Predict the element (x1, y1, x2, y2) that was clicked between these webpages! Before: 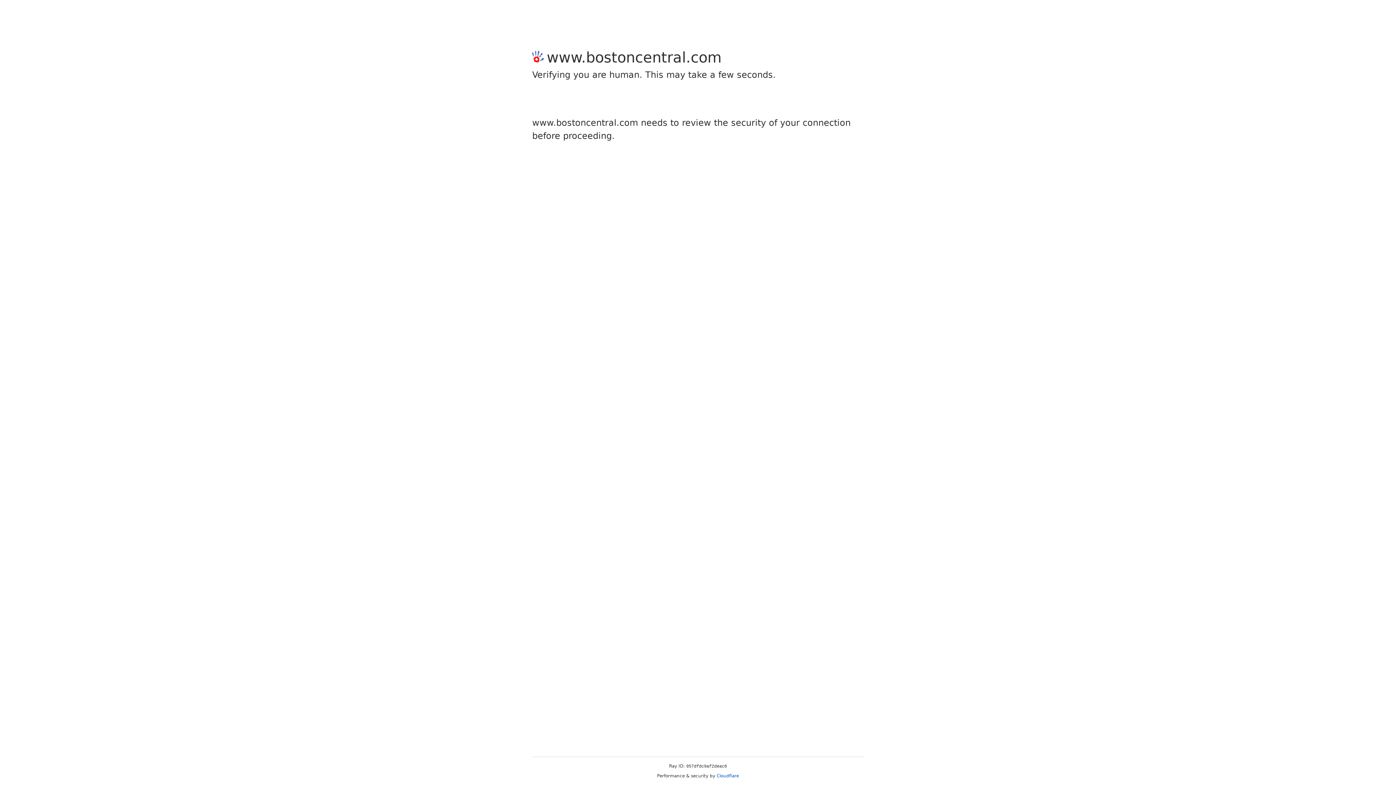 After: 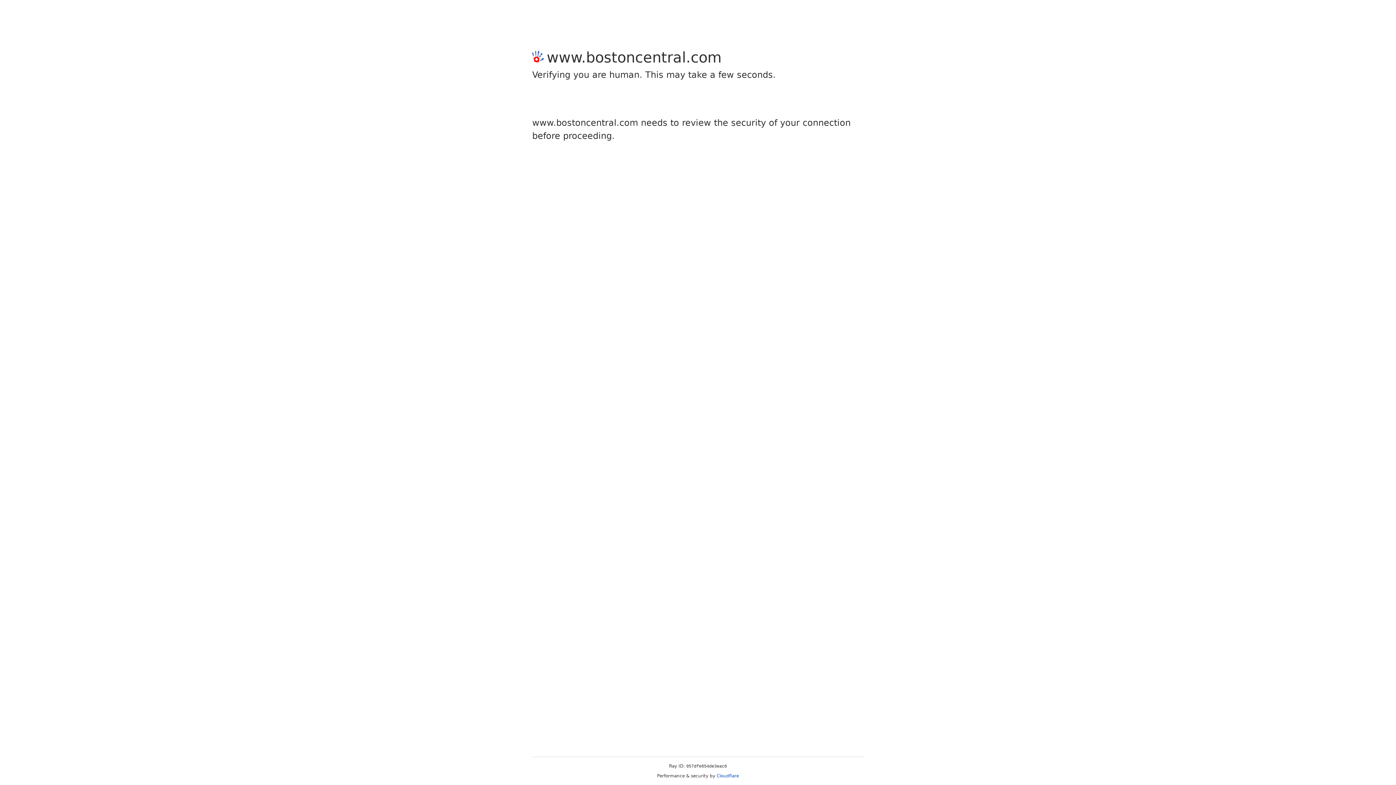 Action: bbox: (716, 773, 739, 778) label: Cloudflare